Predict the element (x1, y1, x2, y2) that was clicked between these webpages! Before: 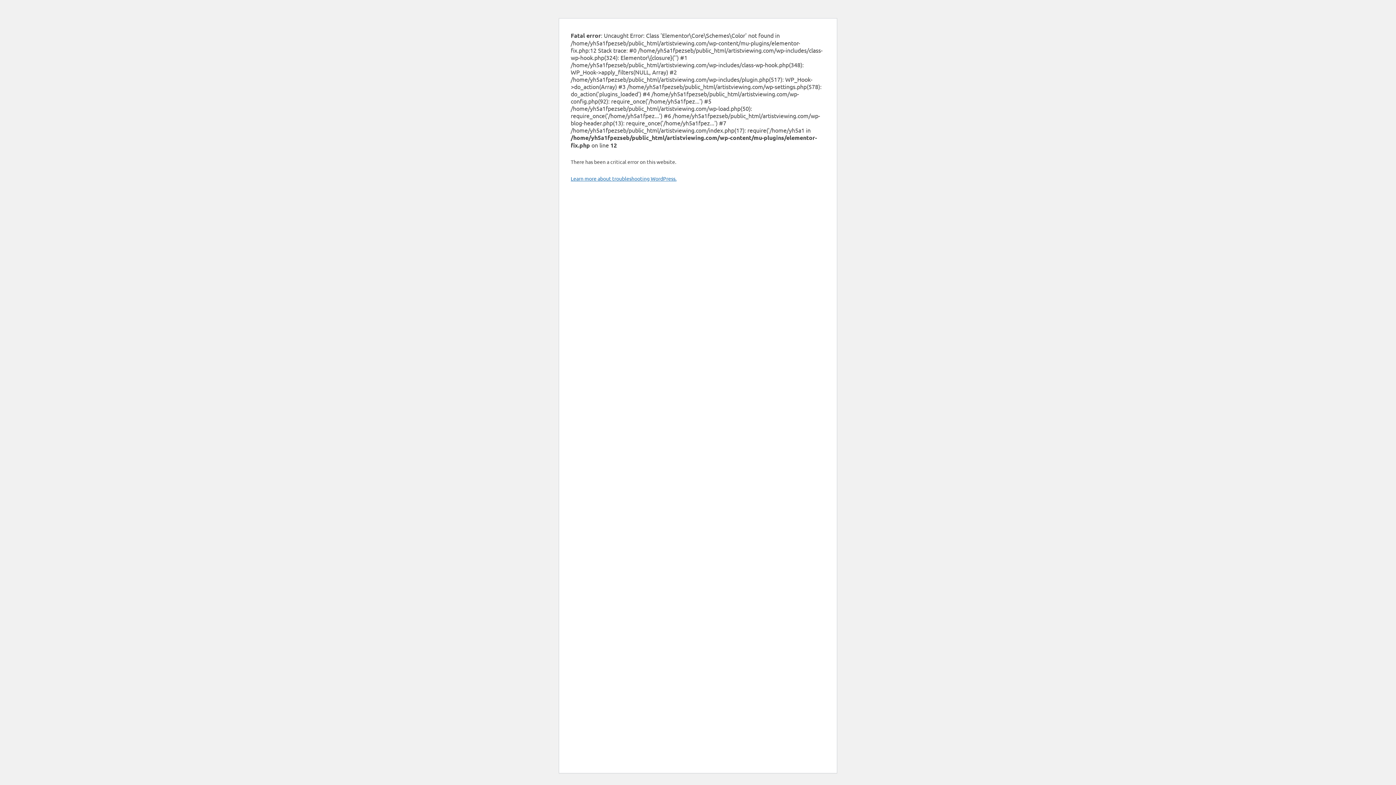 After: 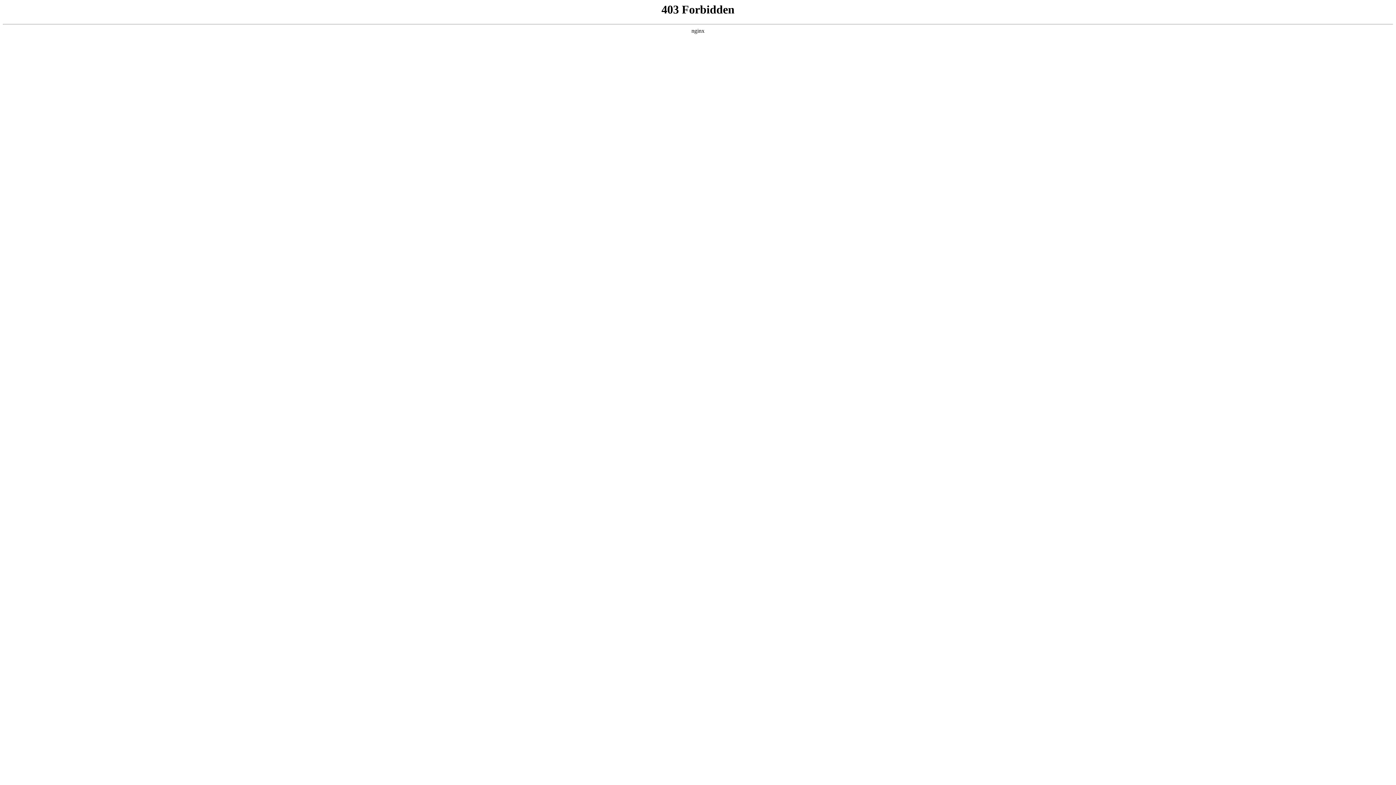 Action: bbox: (570, 175, 676, 181) label: Learn more about troubleshooting WordPress.